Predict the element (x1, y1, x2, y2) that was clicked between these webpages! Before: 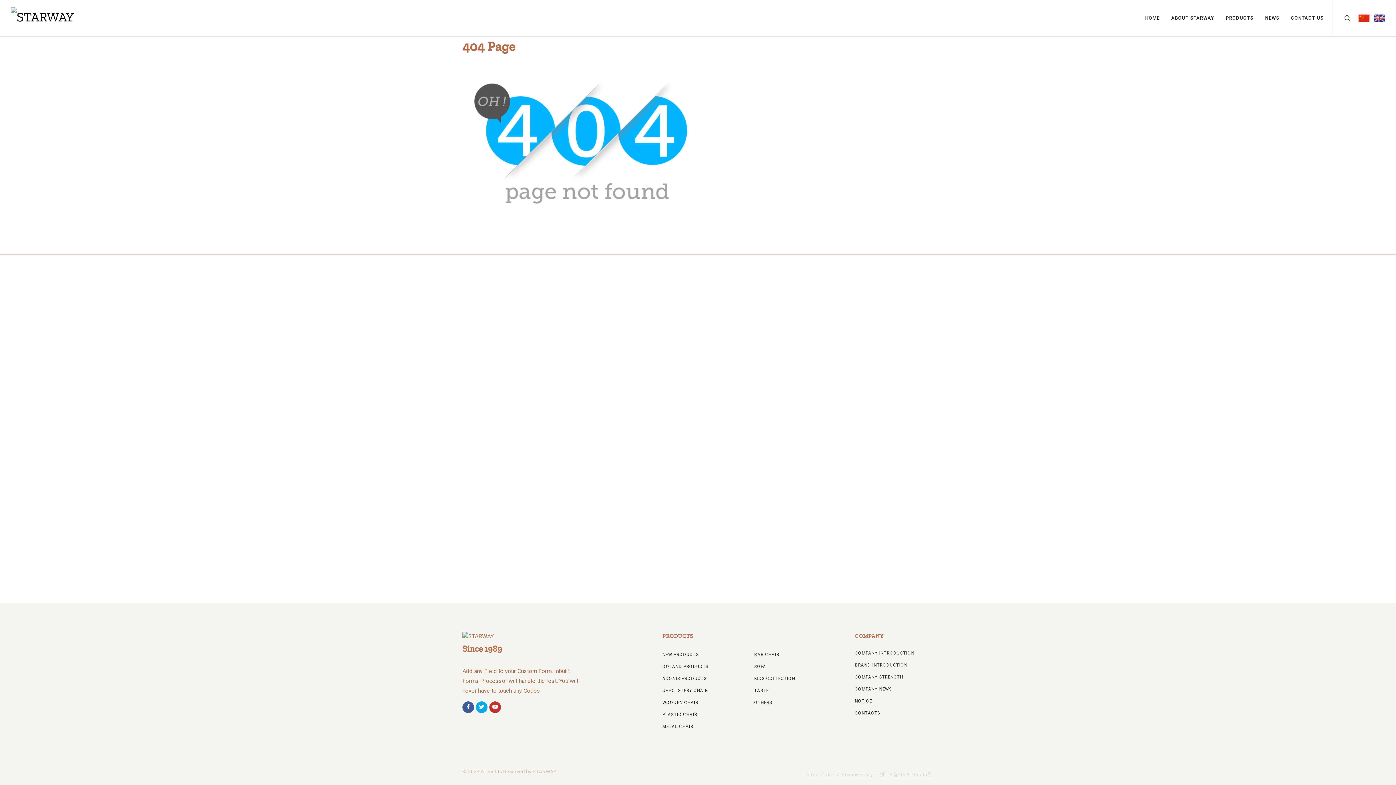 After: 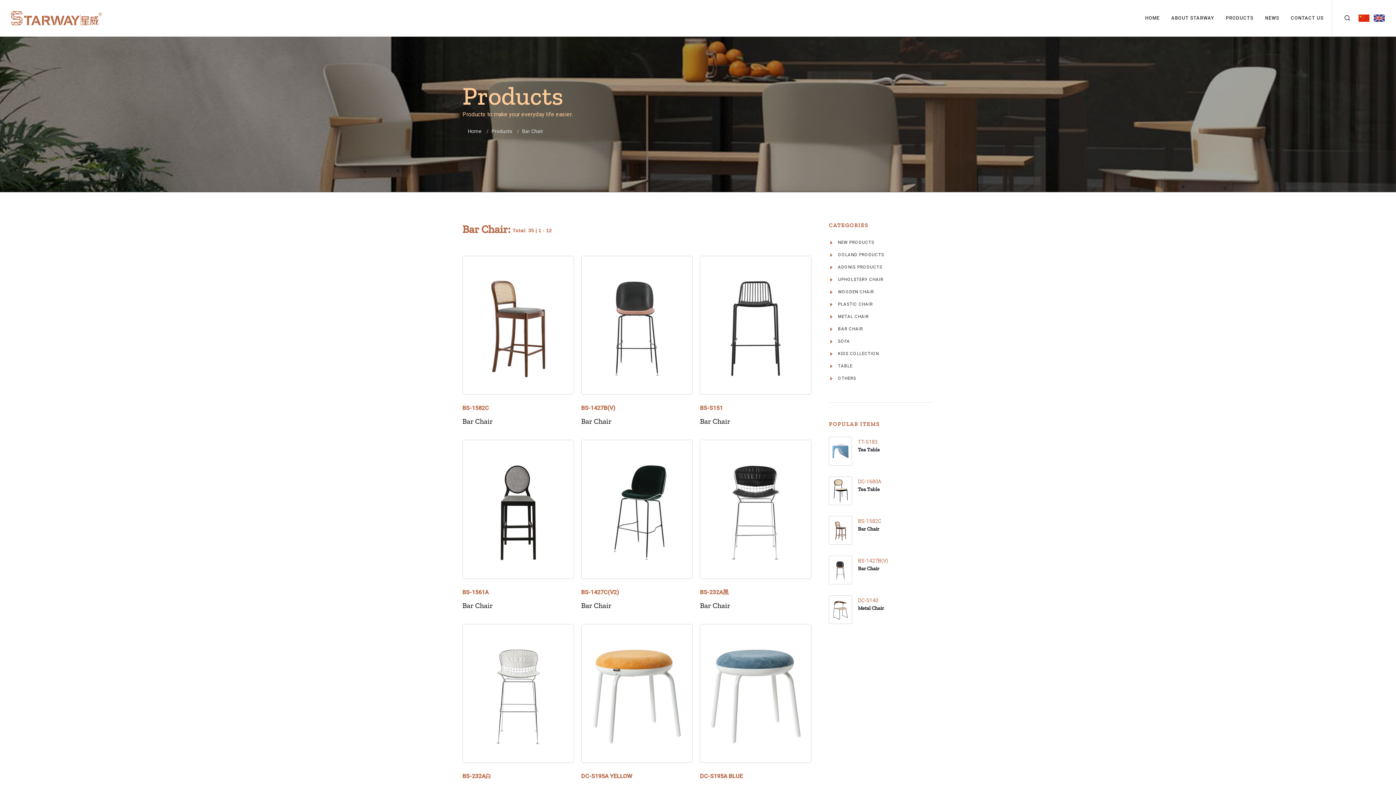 Action: label: BAR CHAIR bbox: (754, 652, 780, 658)